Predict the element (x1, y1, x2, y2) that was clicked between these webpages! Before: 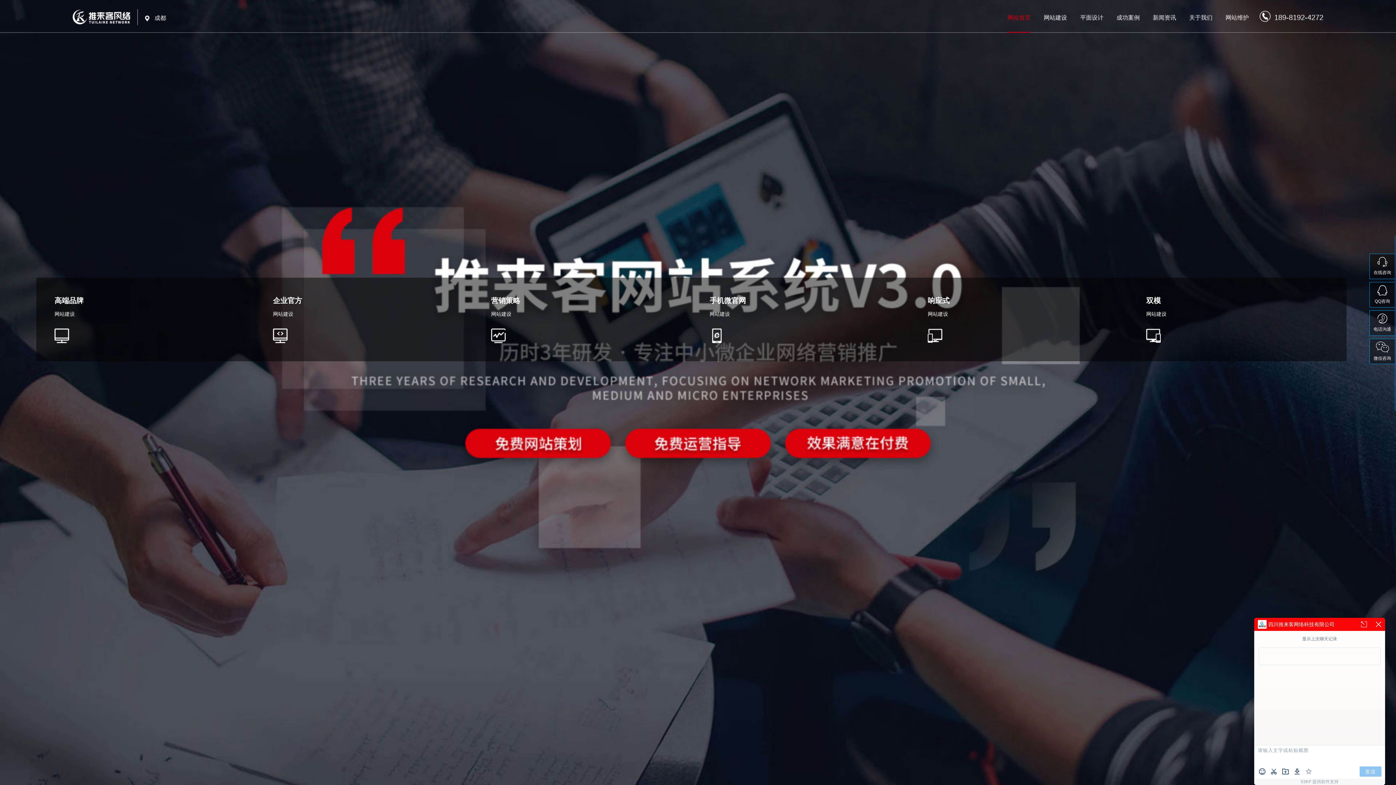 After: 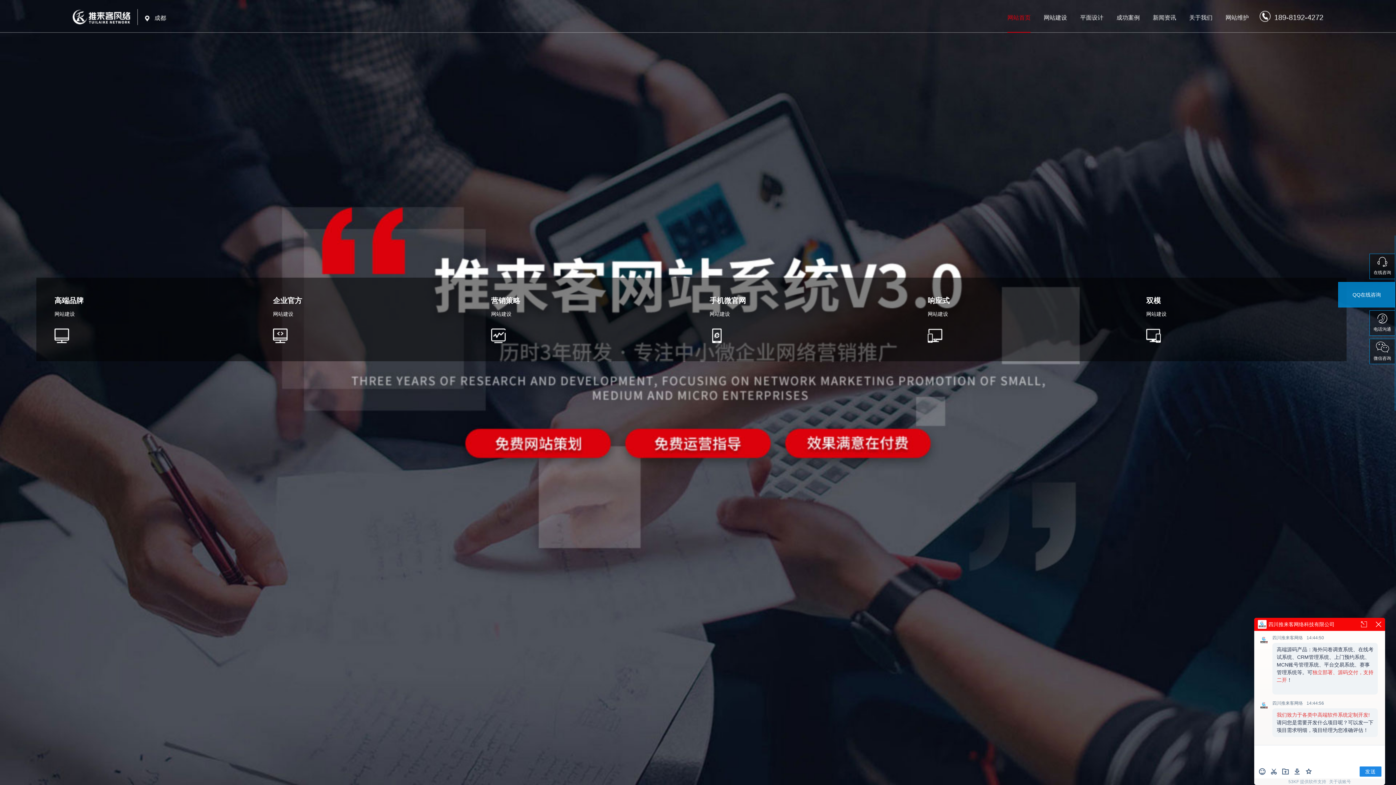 Action: bbox: (1370, 282, 1395, 307) label: QQ咨询